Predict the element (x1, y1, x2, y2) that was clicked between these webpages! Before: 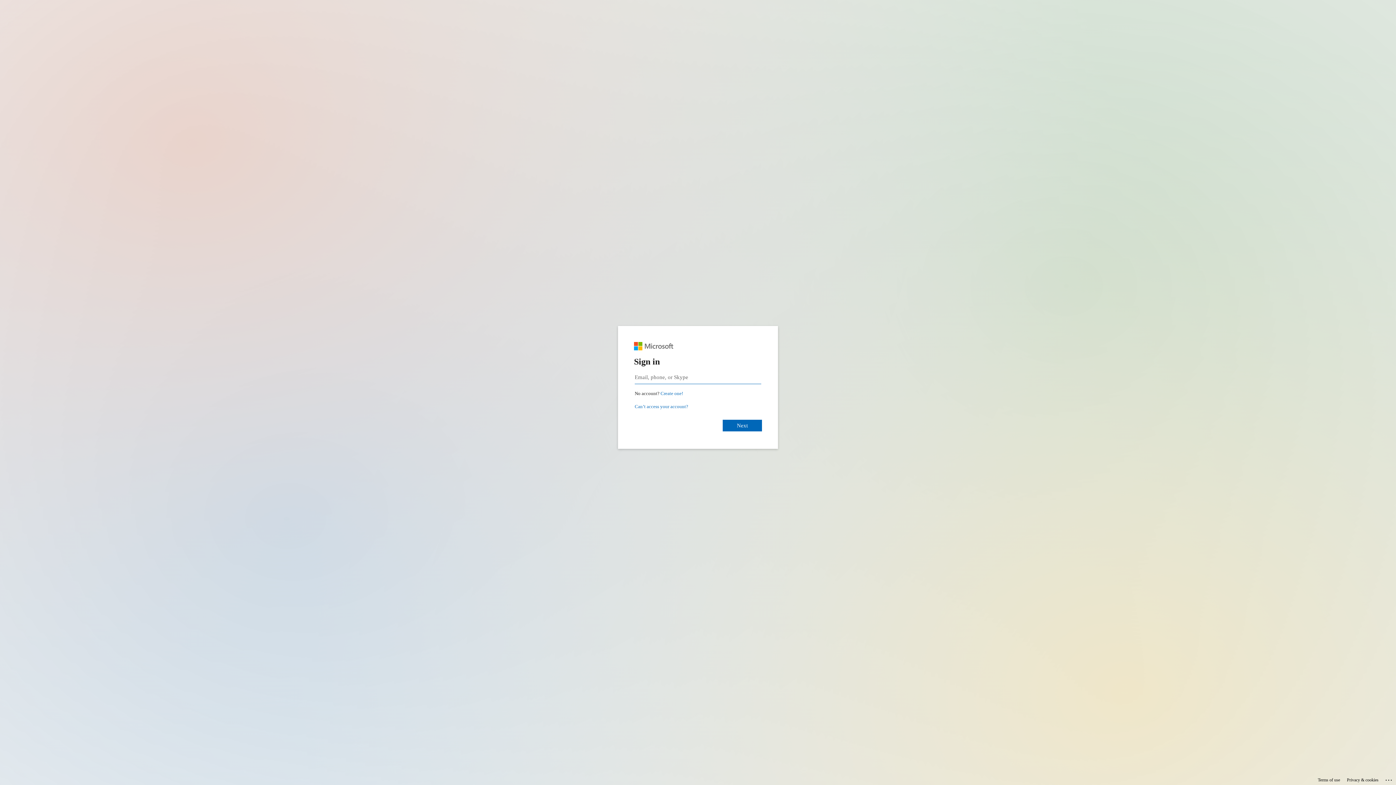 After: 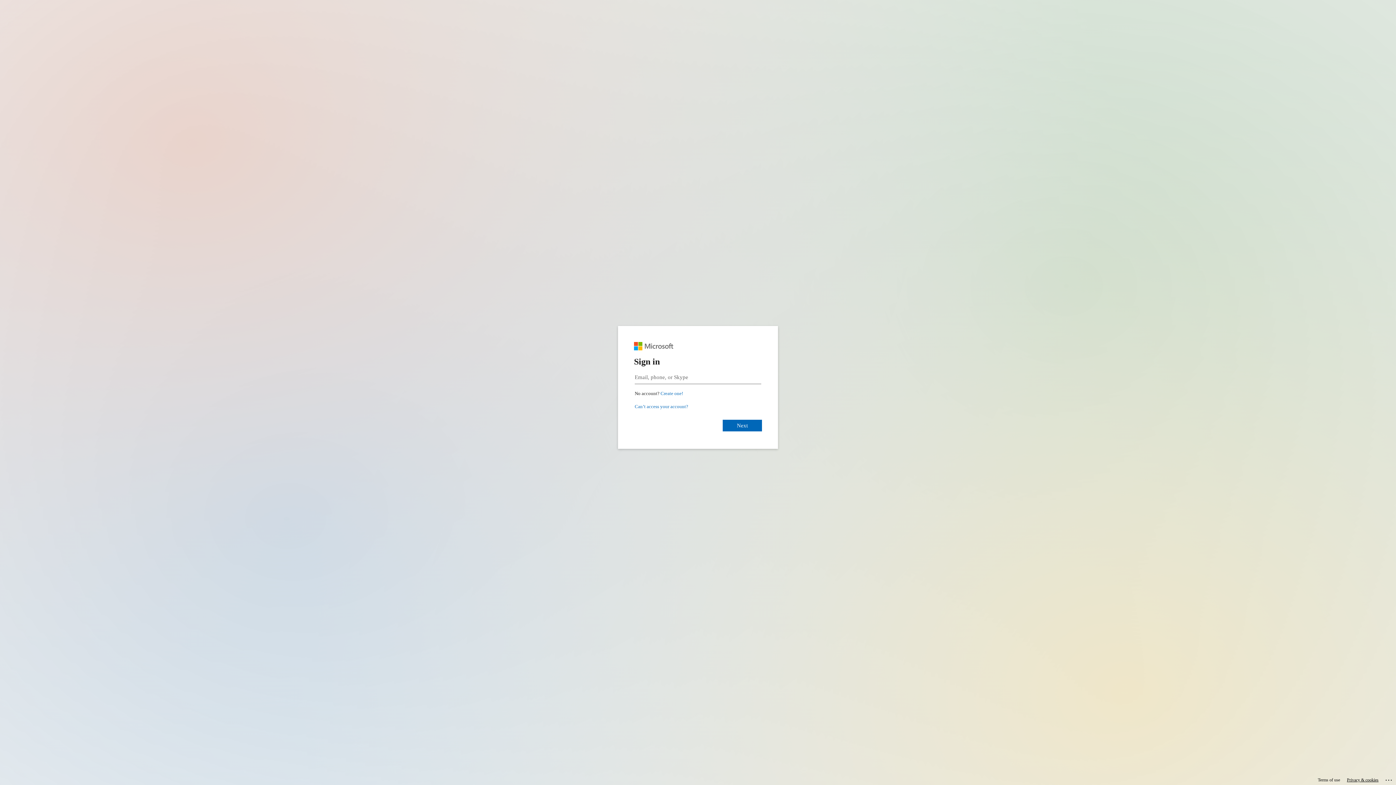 Action: label: Privacy & cookies bbox: (1347, 775, 1378, 785)